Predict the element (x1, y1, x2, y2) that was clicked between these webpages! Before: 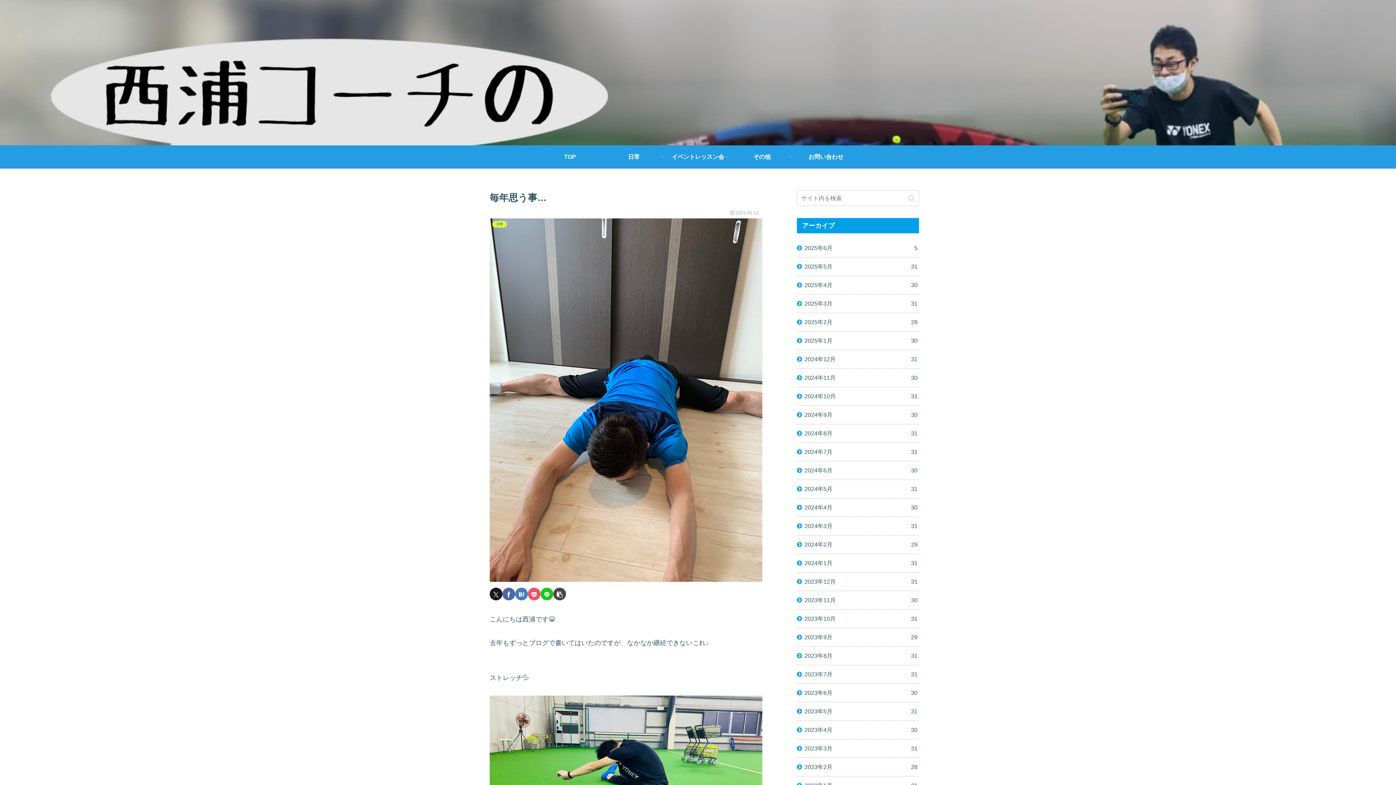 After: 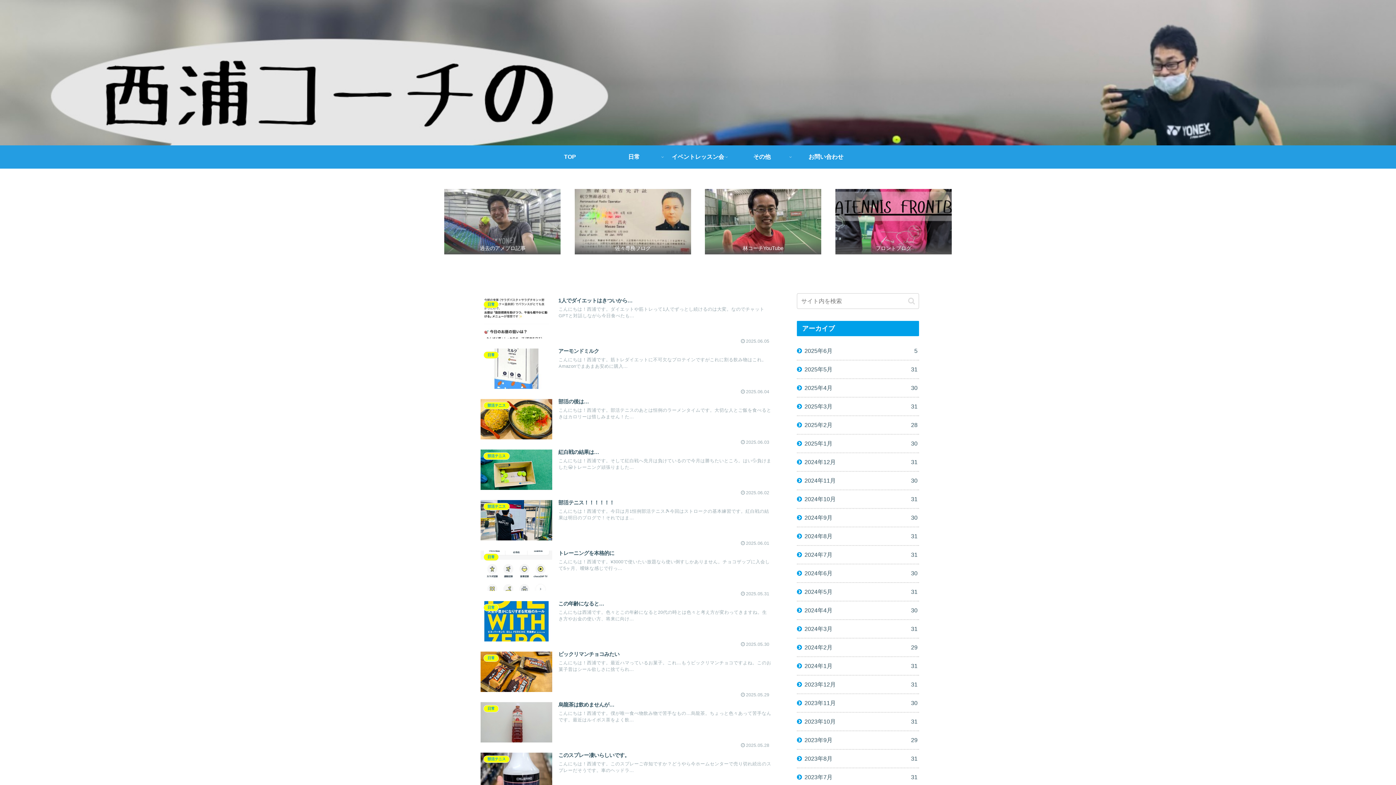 Action: bbox: (538, 145, 602, 168) label: TOP